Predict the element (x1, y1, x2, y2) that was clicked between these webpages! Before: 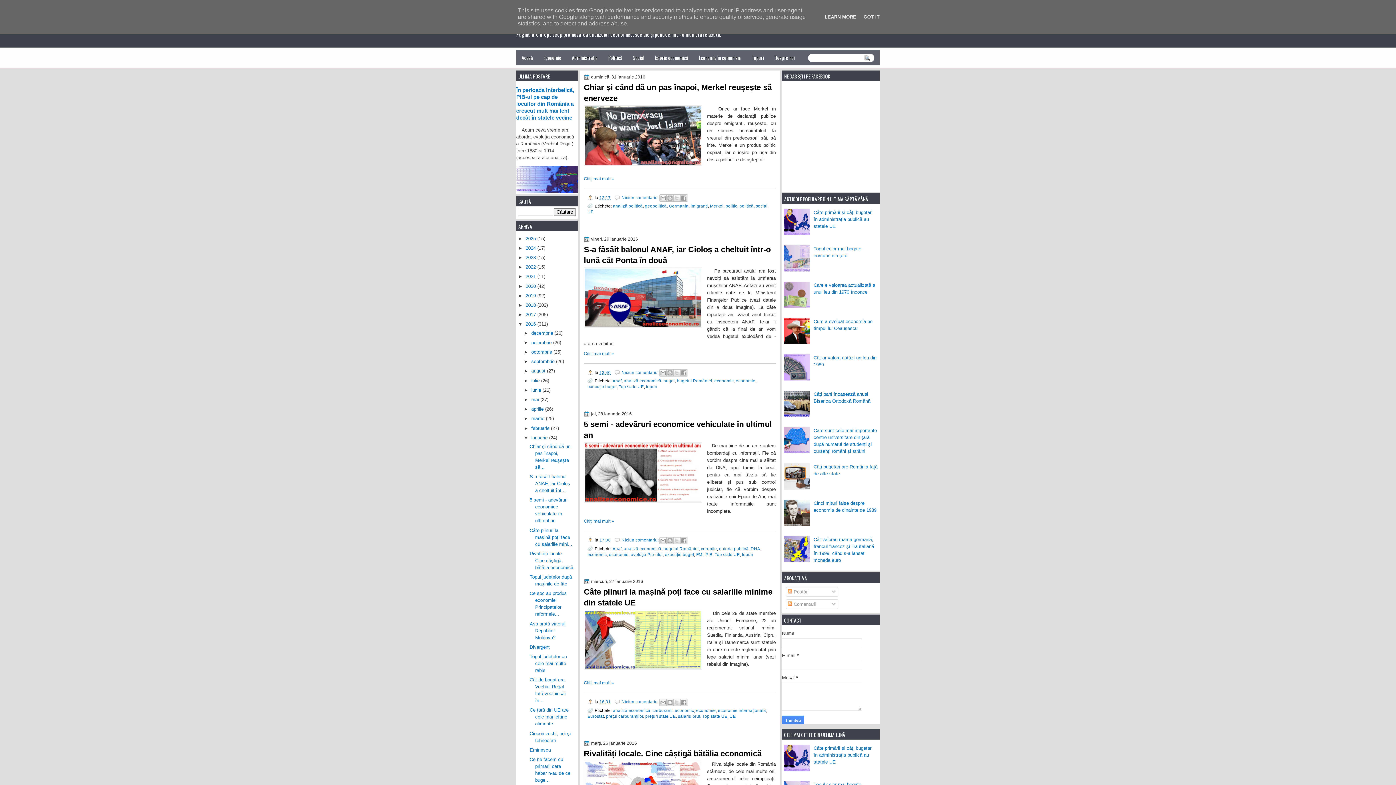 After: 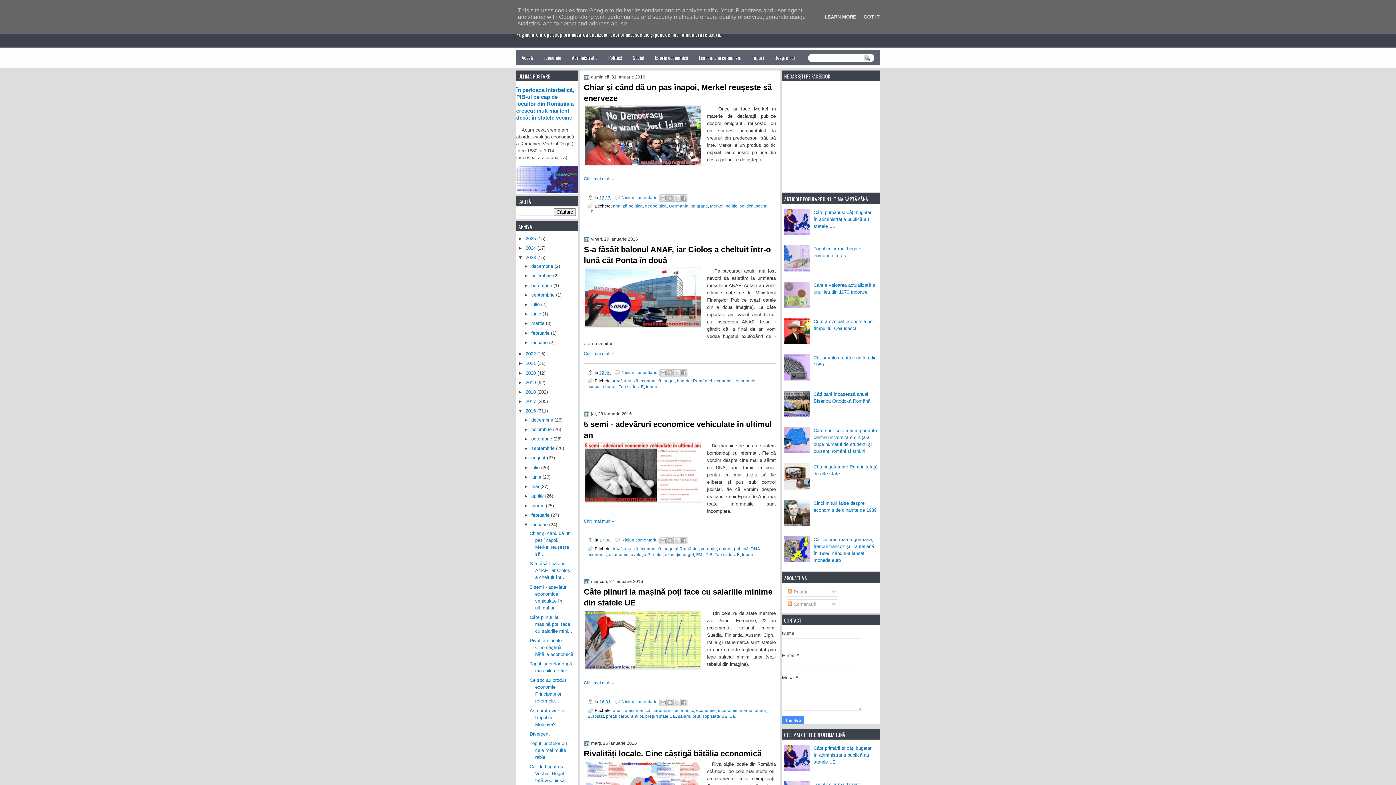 Action: bbox: (518, 254, 525, 260) label: ►  